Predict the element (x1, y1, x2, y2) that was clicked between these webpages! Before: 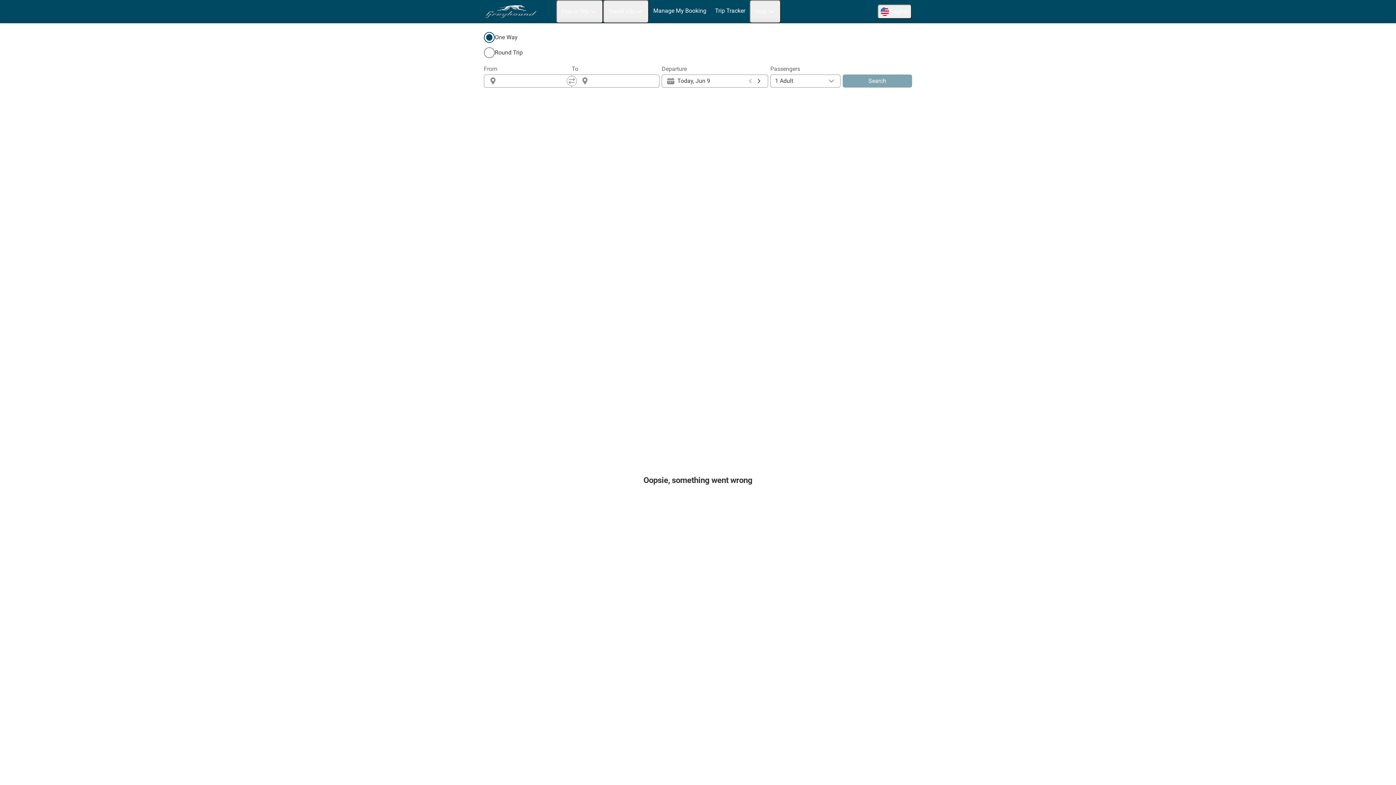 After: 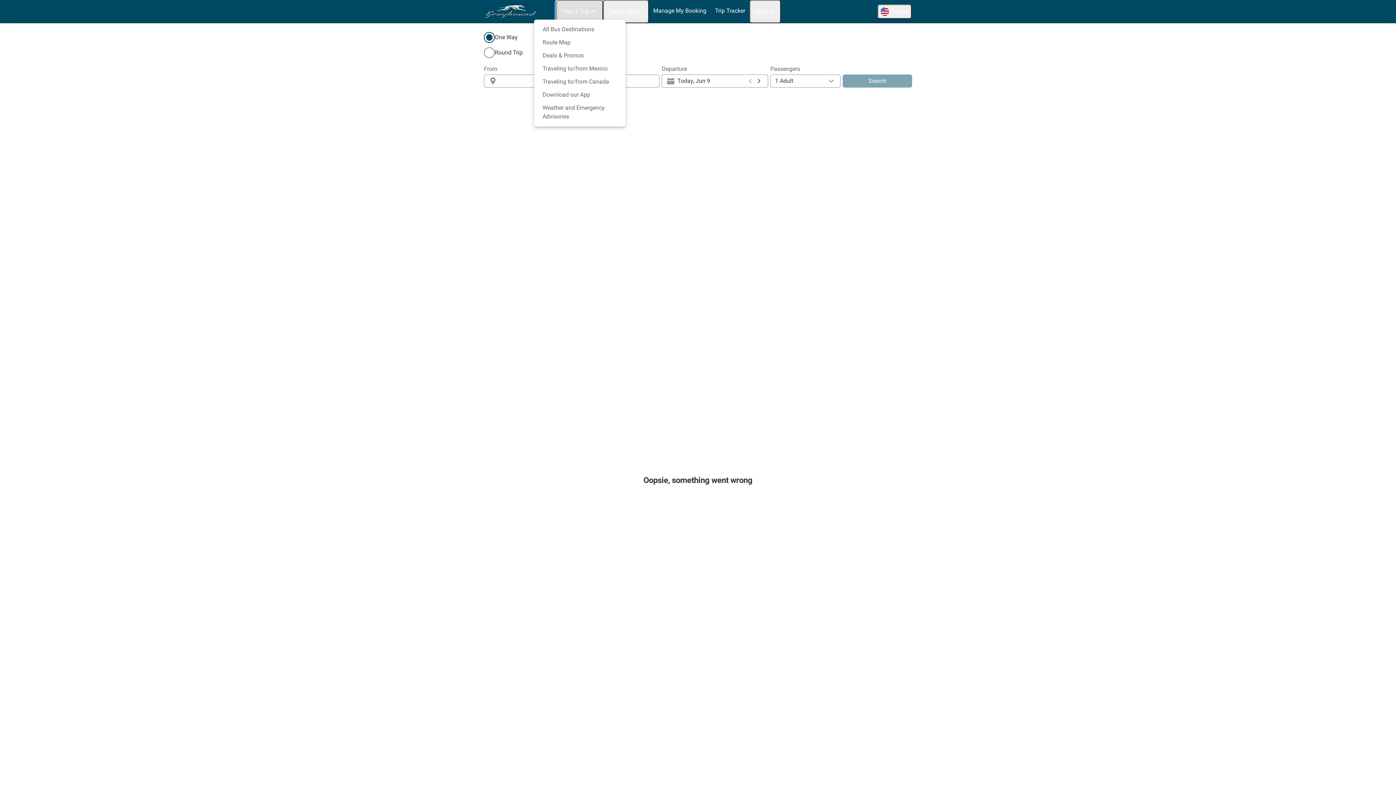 Action: bbox: (556, 0, 603, 23) label: Plan a Trip